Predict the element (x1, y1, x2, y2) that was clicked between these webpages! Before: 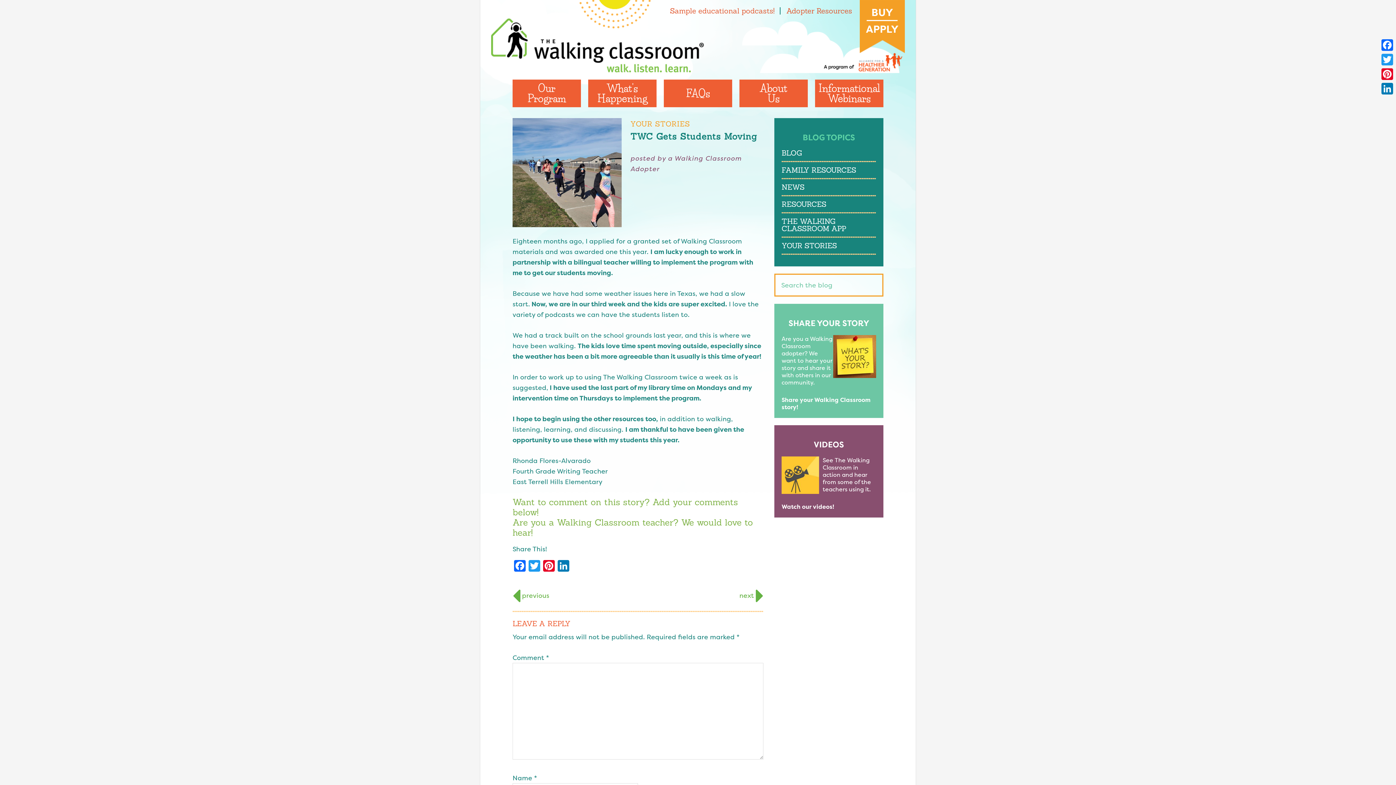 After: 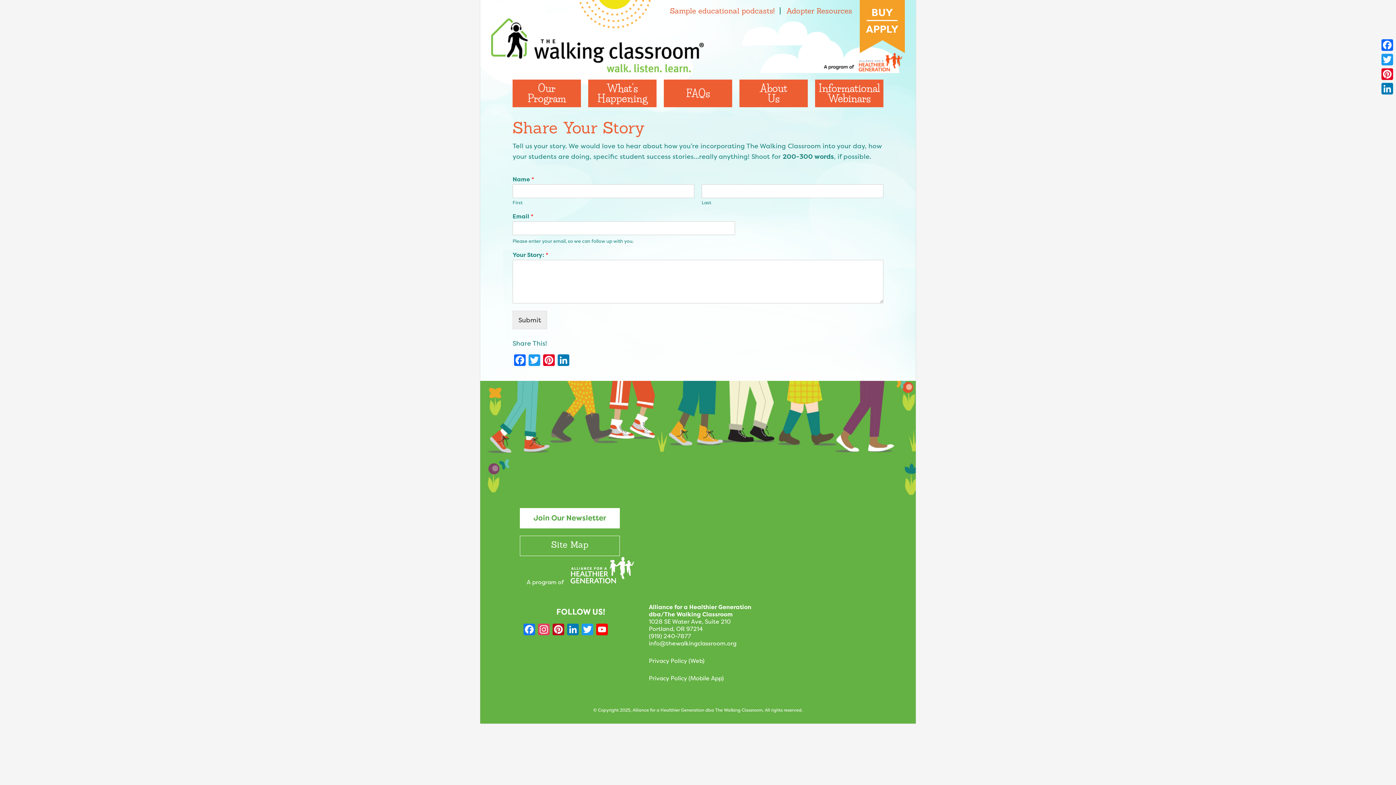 Action: label: Share your Walking Classroom story! bbox: (781, 396, 870, 411)